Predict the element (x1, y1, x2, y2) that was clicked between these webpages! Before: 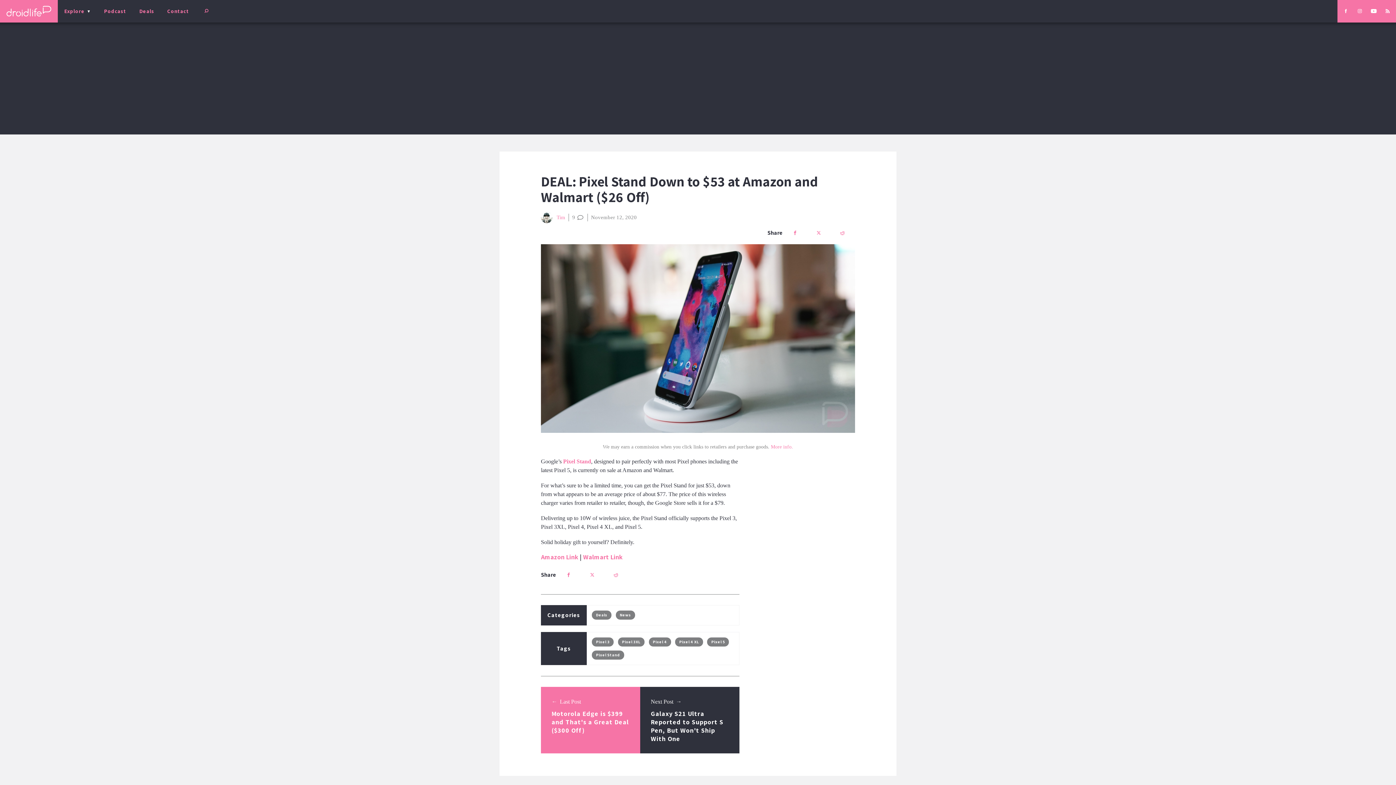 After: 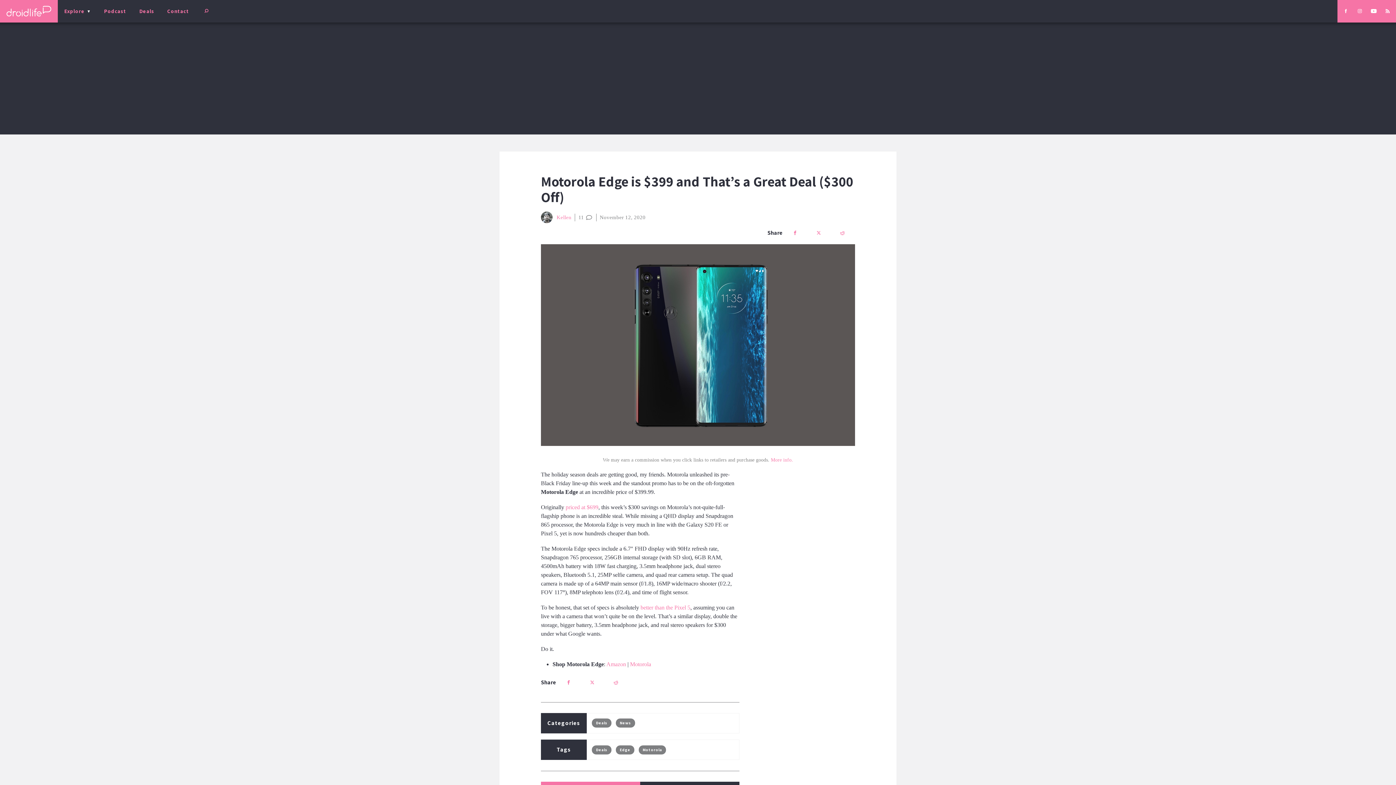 Action: label: Last Post
Motorola Edge is $399 and That's a Great Deal ($300 Off) bbox: (541, 687, 640, 753)